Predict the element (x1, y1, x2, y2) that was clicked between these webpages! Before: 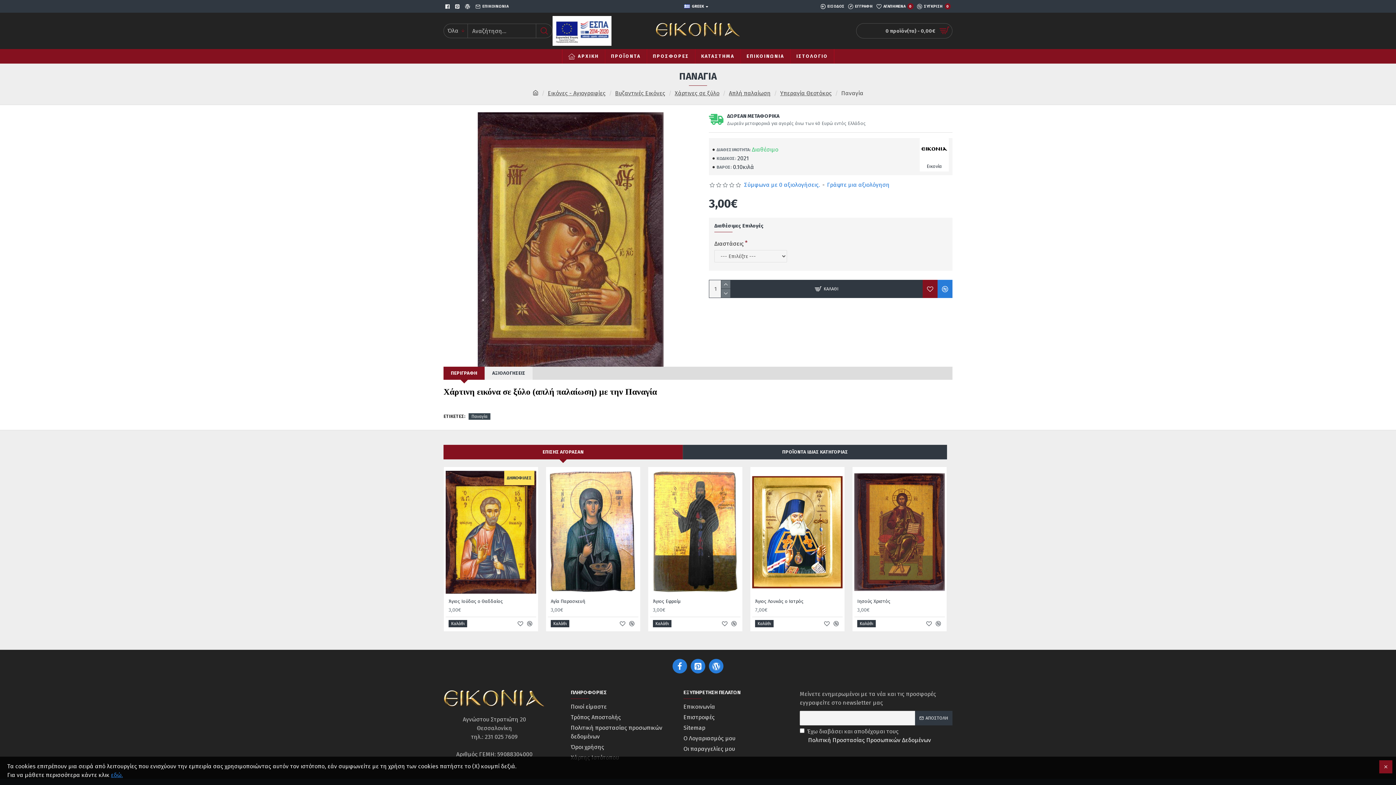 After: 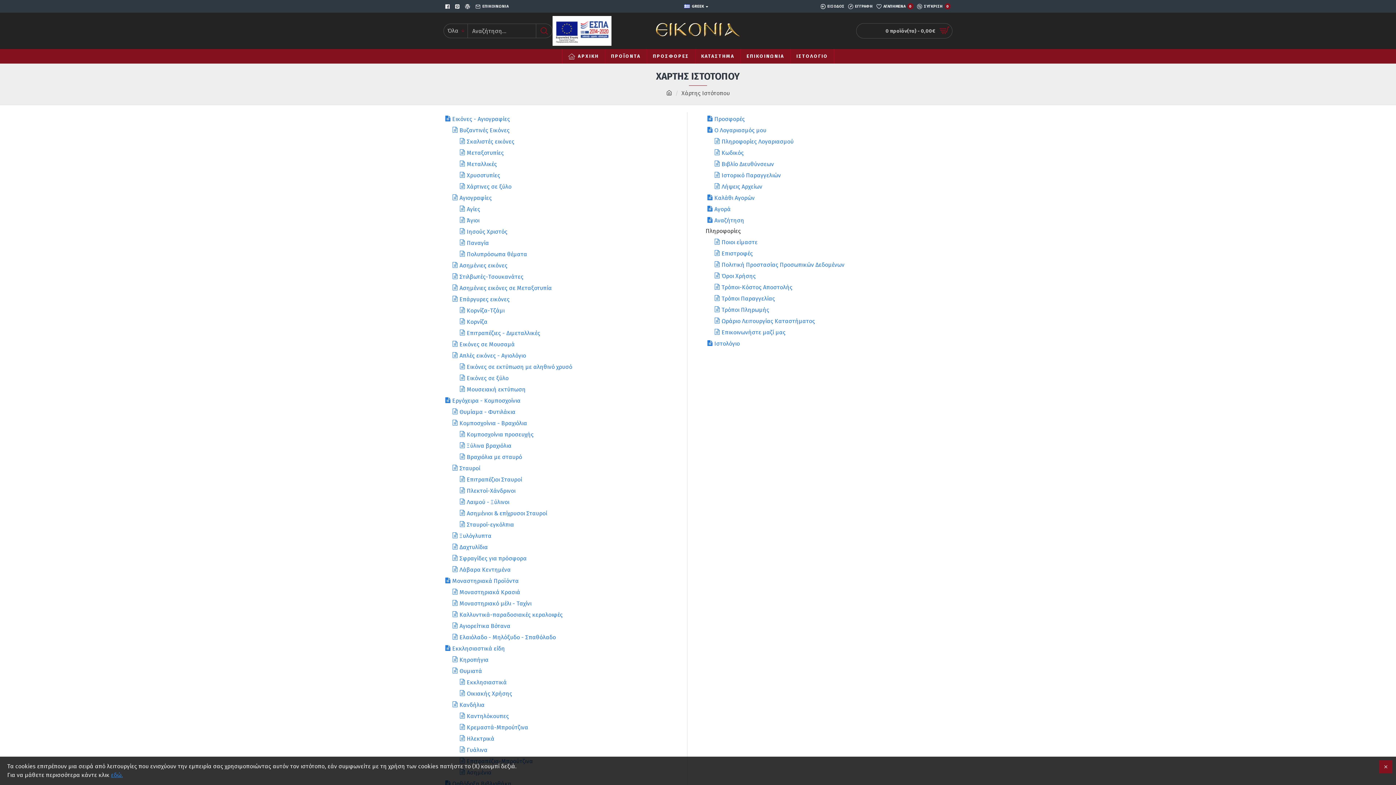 Action: bbox: (683, 723, 705, 734) label: Sitemap